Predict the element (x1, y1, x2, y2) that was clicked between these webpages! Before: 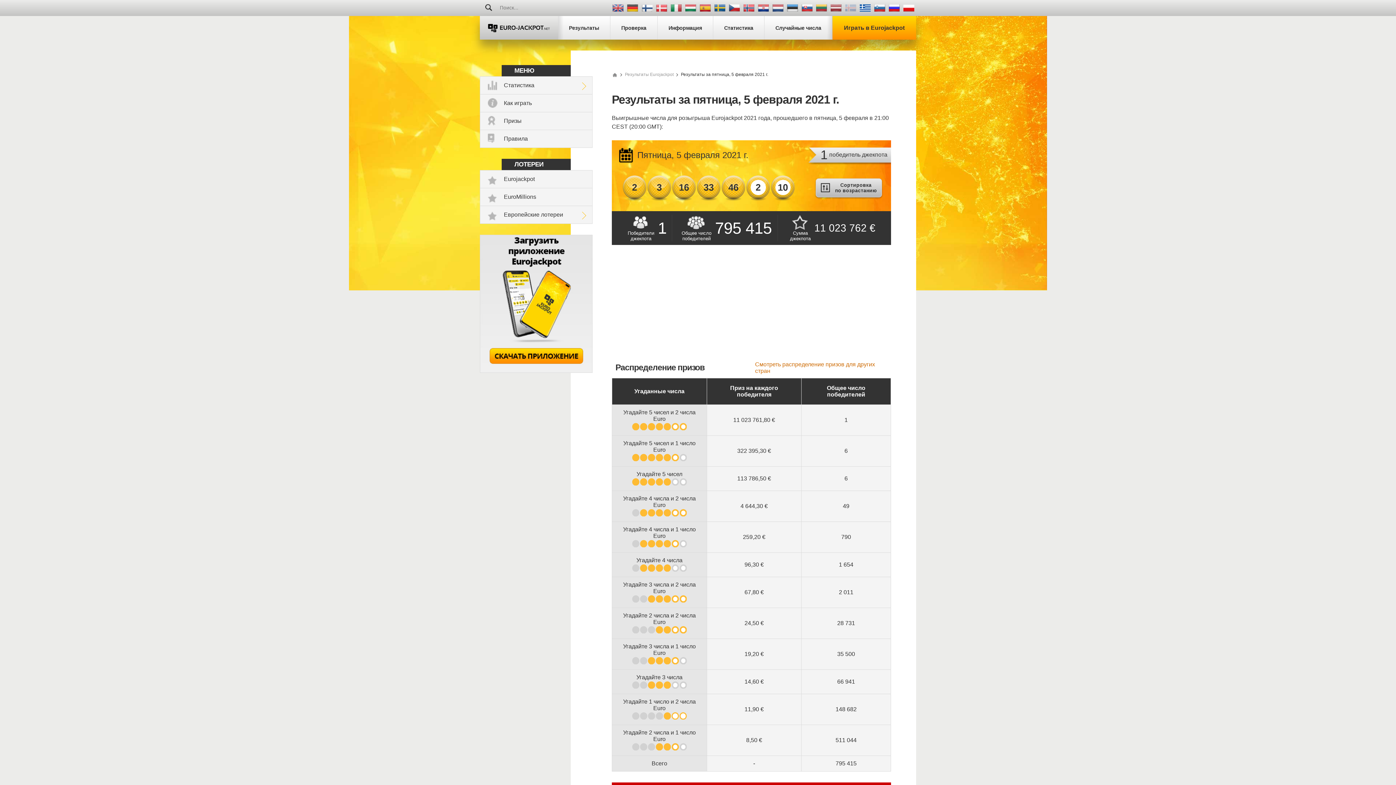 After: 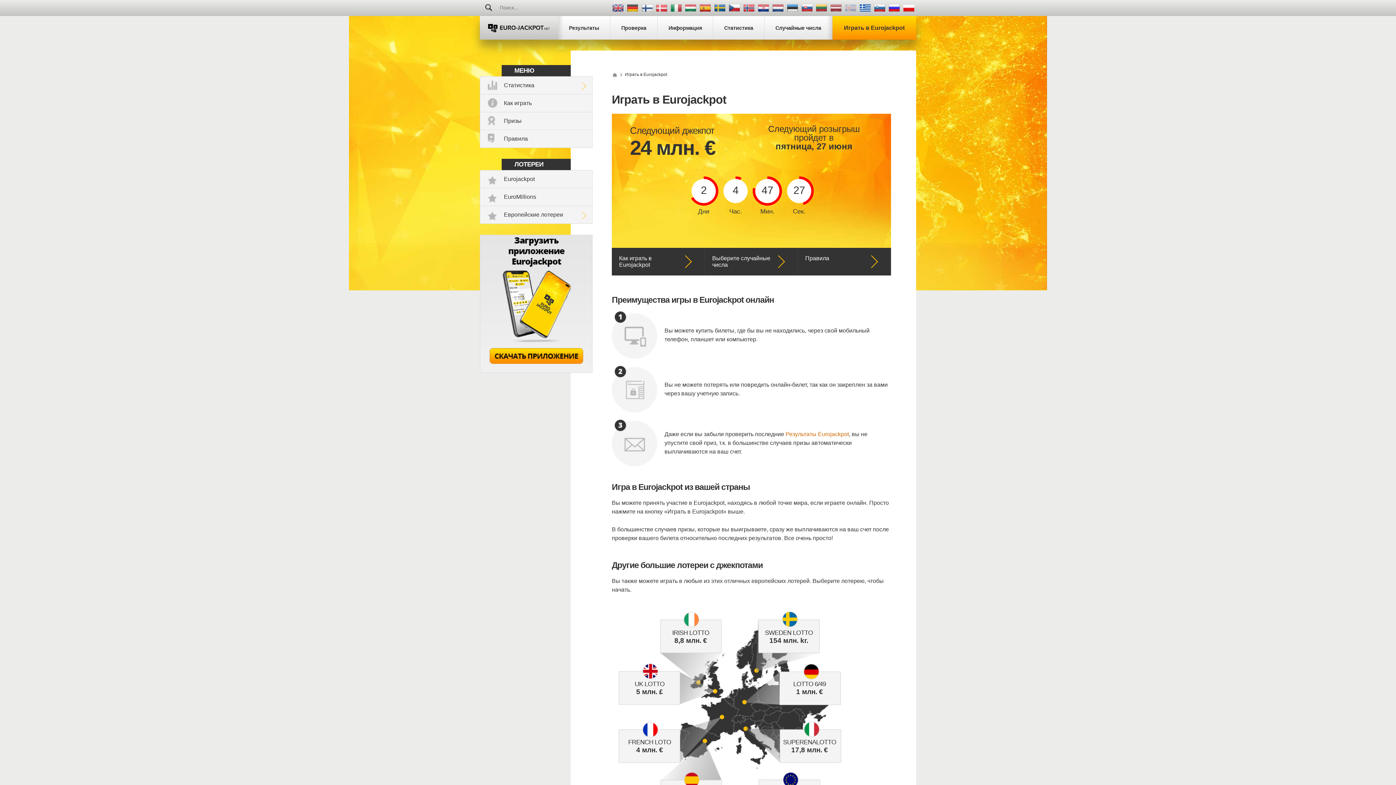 Action: bbox: (832, 16, 916, 39) label: Играть в Eurojackpot